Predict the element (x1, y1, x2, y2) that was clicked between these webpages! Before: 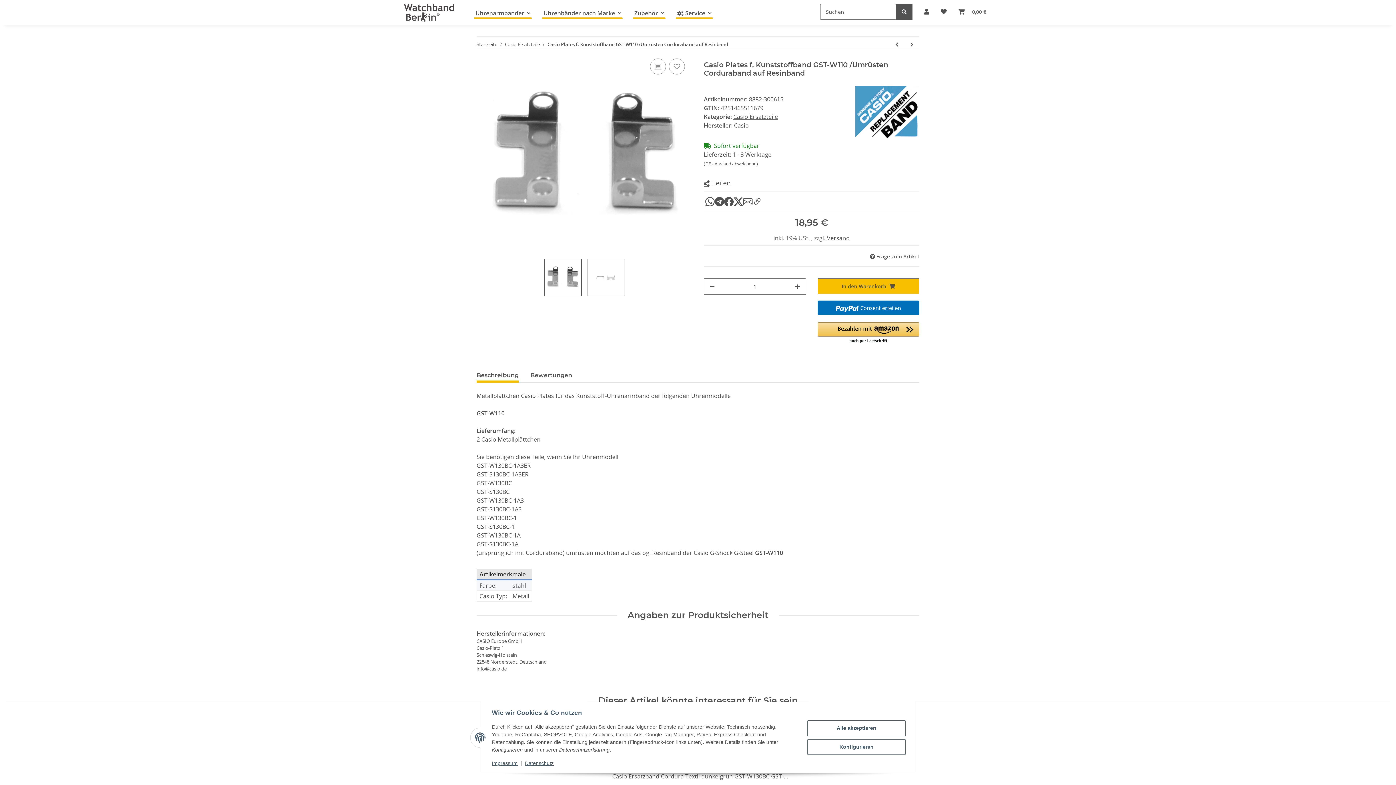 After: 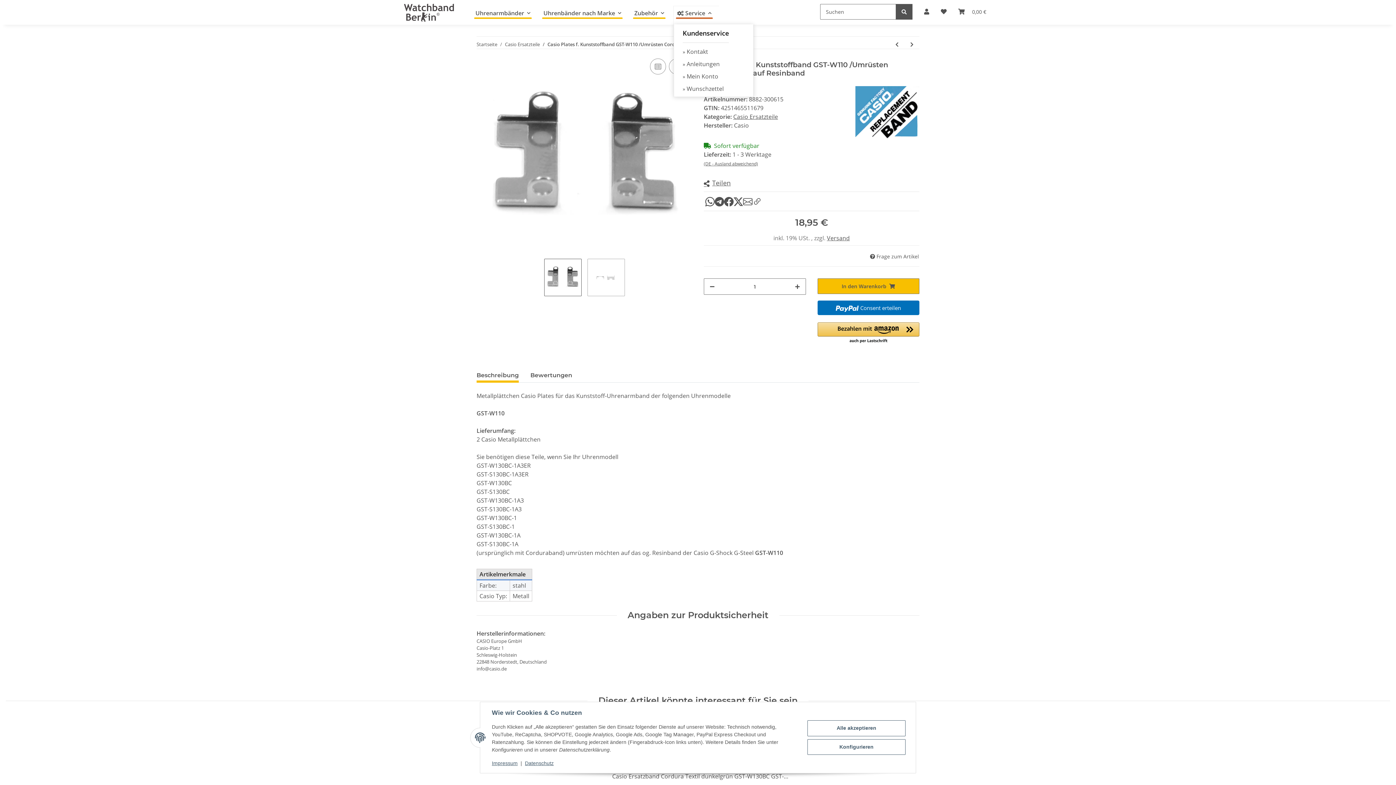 Action: label:  Service bbox: (675, 8, 713, 18)